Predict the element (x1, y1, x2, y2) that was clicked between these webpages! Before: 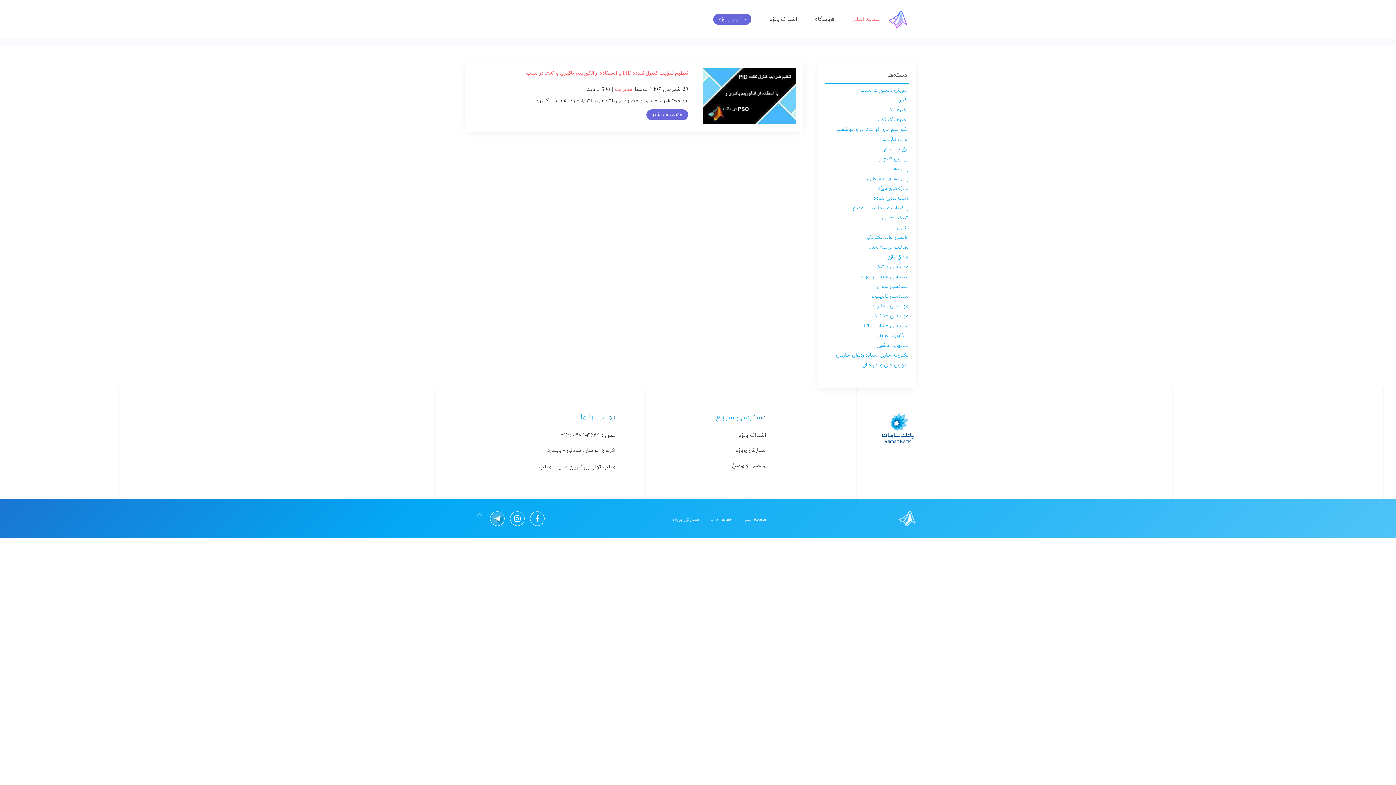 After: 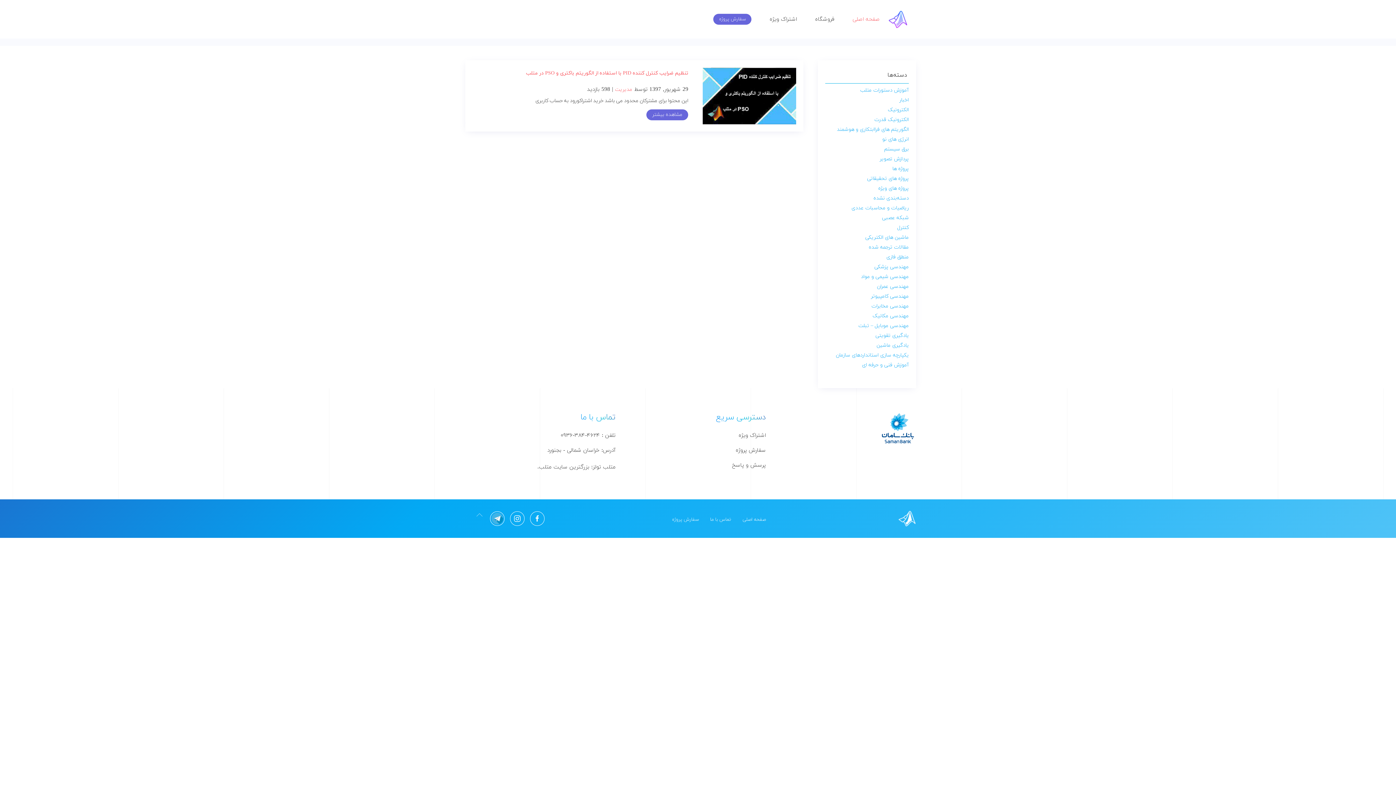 Action: label: اشتراک ویژه bbox: (738, 432, 766, 439)